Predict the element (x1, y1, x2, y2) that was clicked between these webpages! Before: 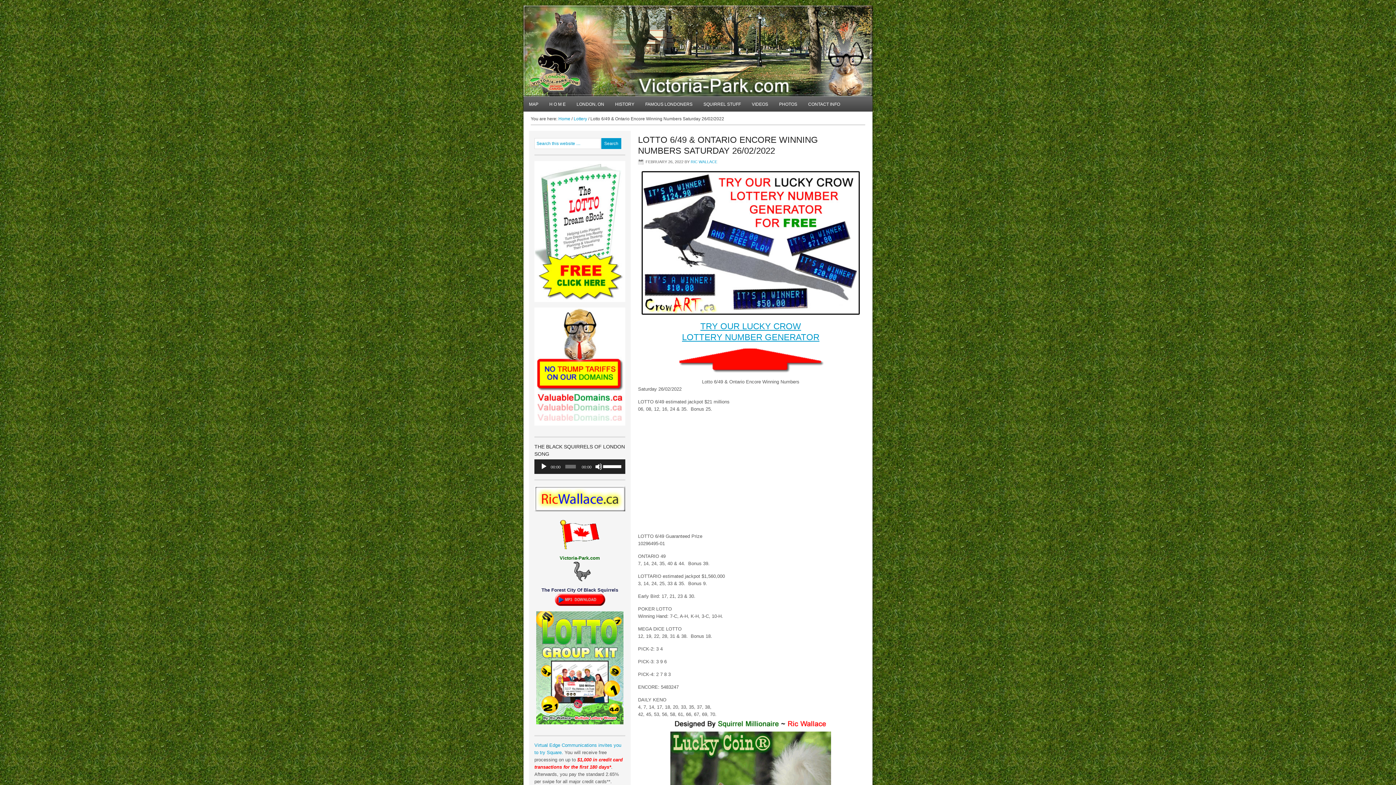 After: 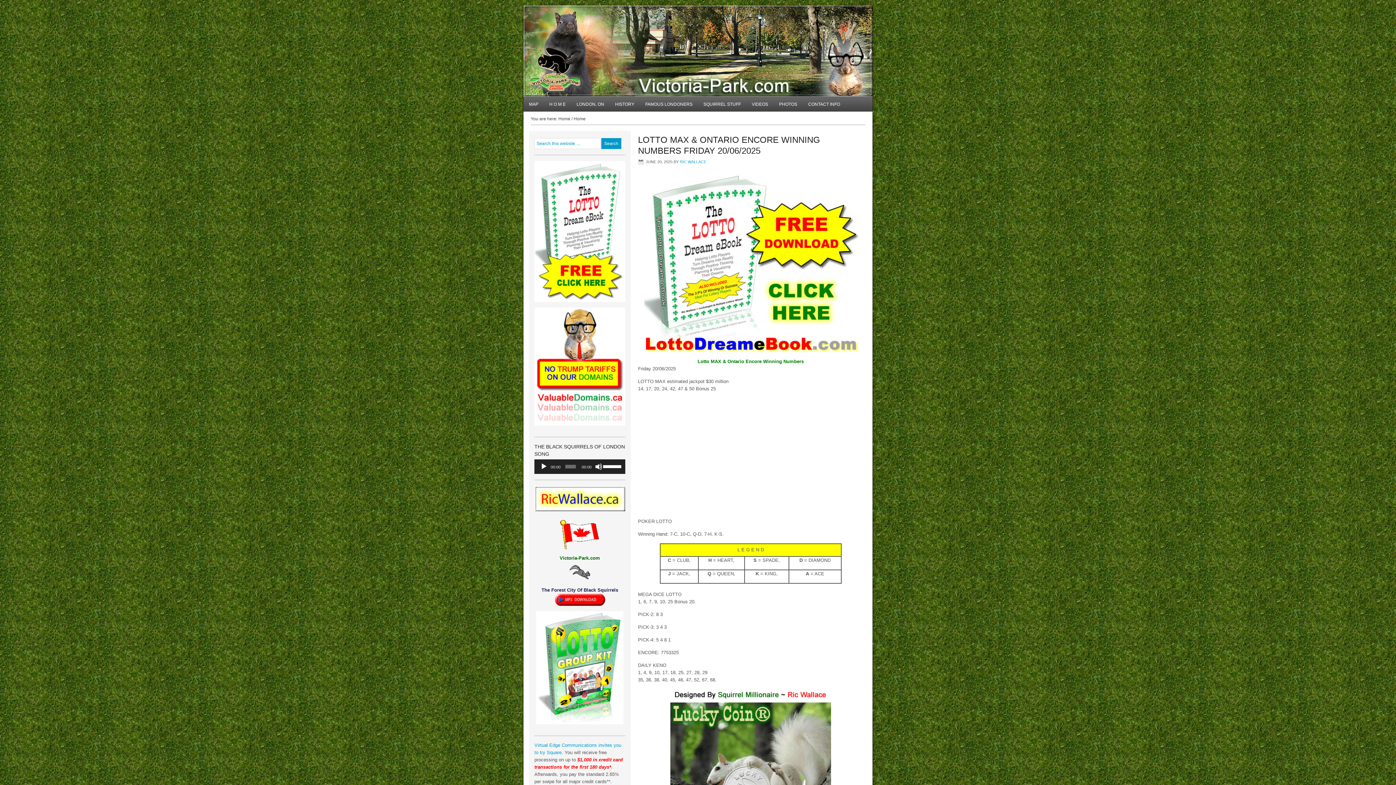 Action: bbox: (523, 5, 872, 52) label: VICTORIA-PARK.COM